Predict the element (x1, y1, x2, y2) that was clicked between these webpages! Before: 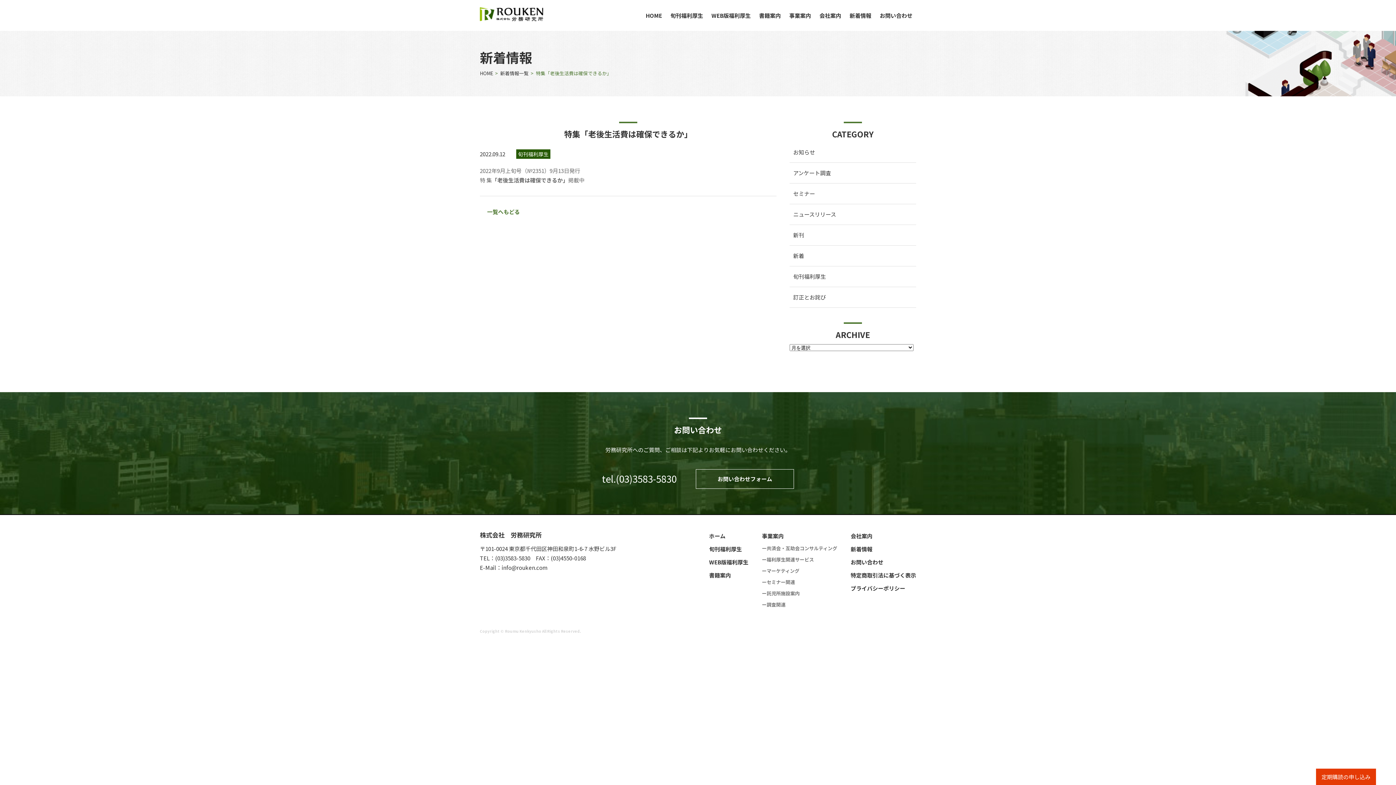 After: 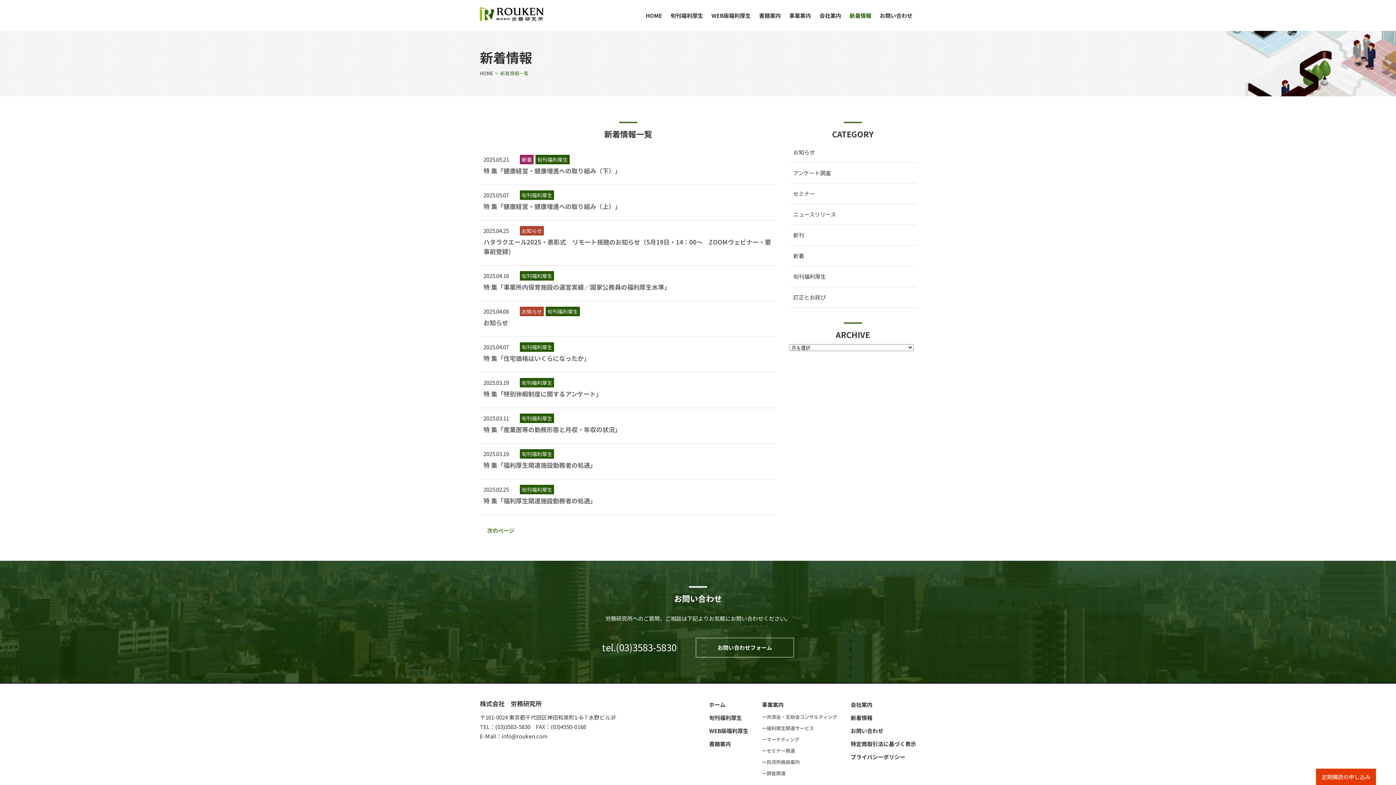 Action: bbox: (849, 10, 871, 20) label: 新着情報